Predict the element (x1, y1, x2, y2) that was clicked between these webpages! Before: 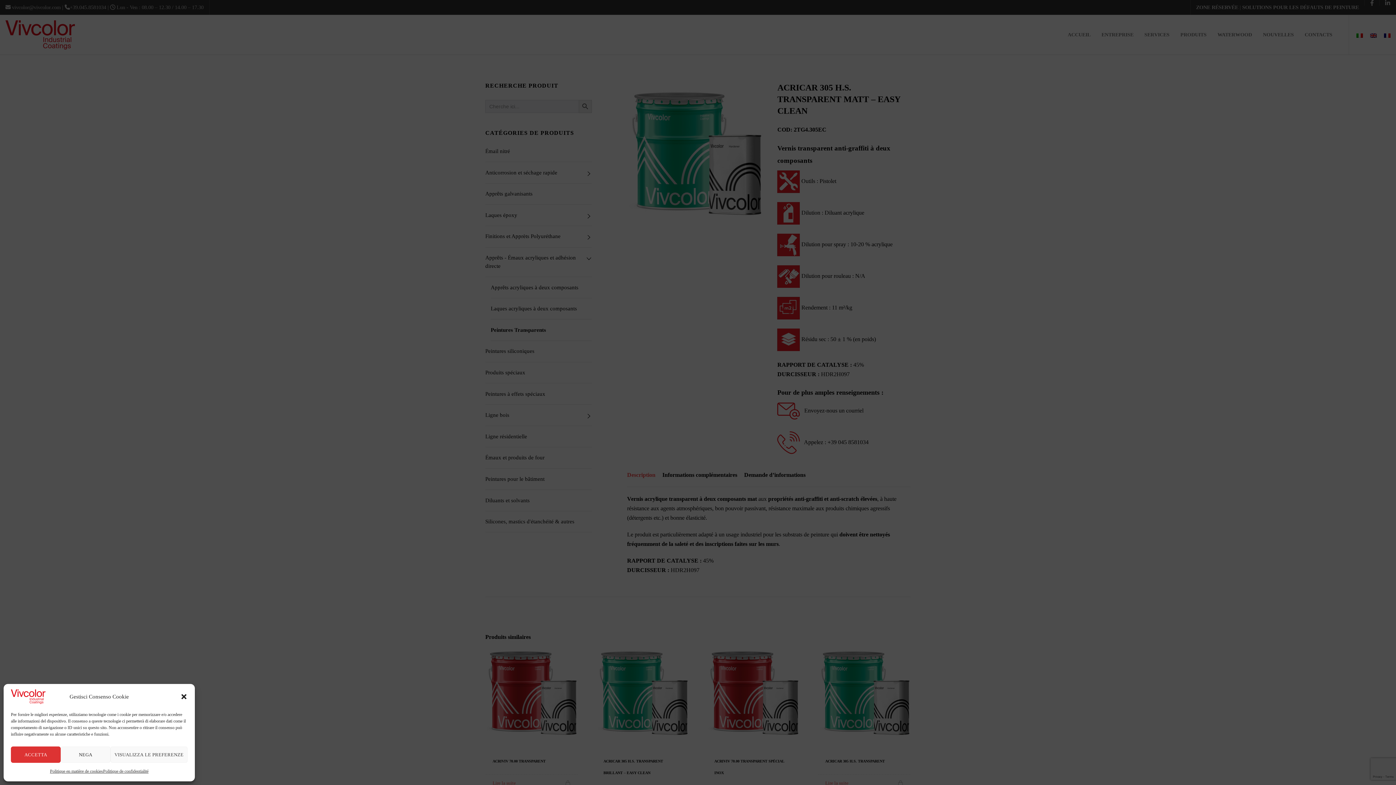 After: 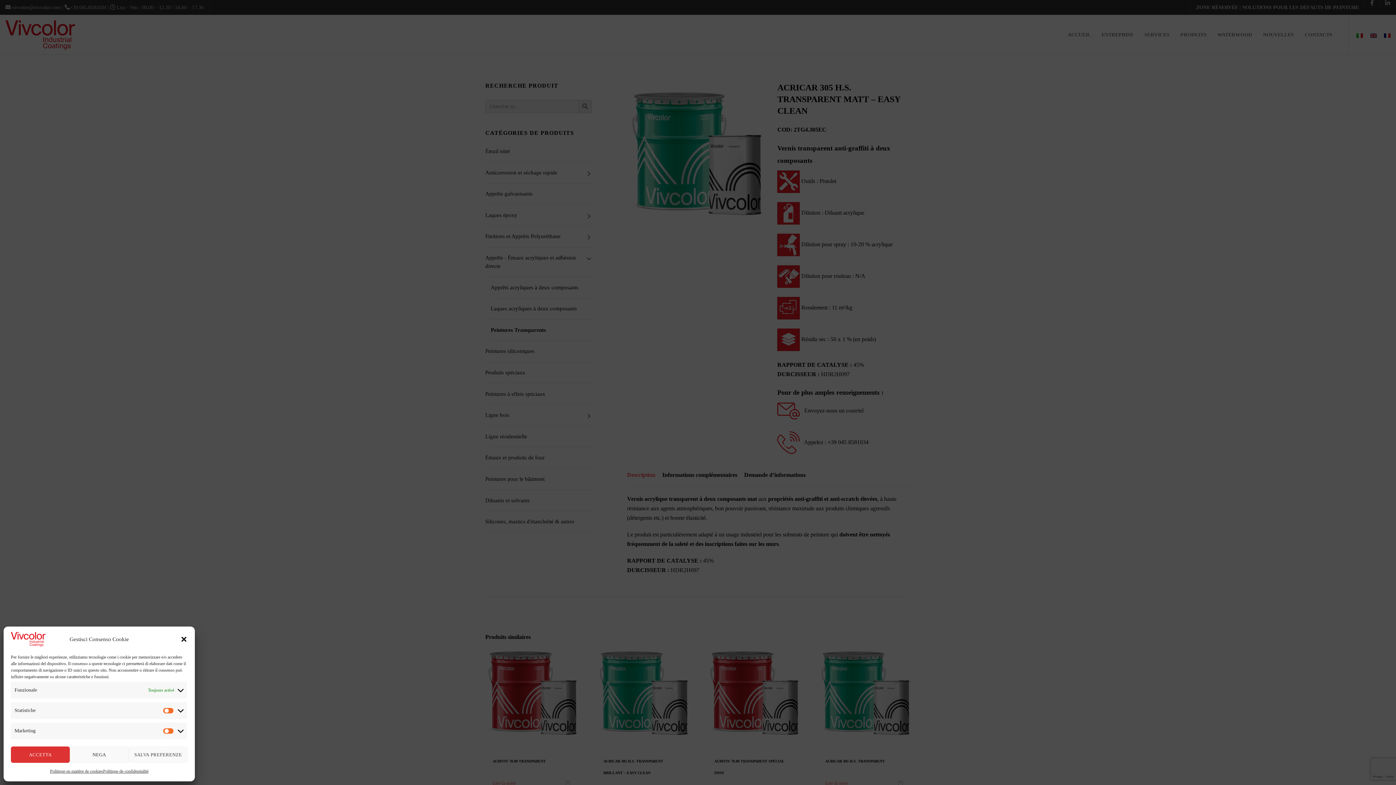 Action: label: VISUALIZZA LE PREFERENZE bbox: (110, 746, 187, 763)